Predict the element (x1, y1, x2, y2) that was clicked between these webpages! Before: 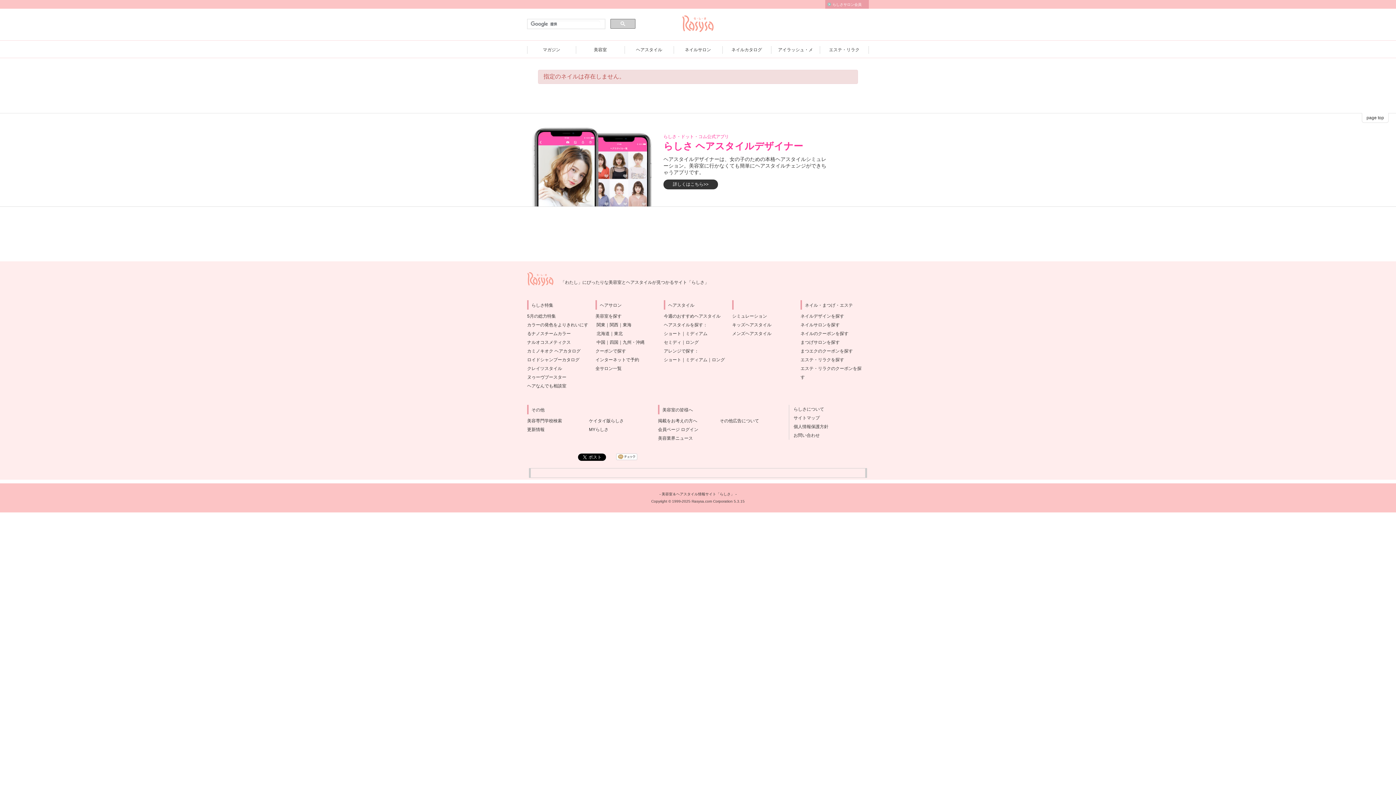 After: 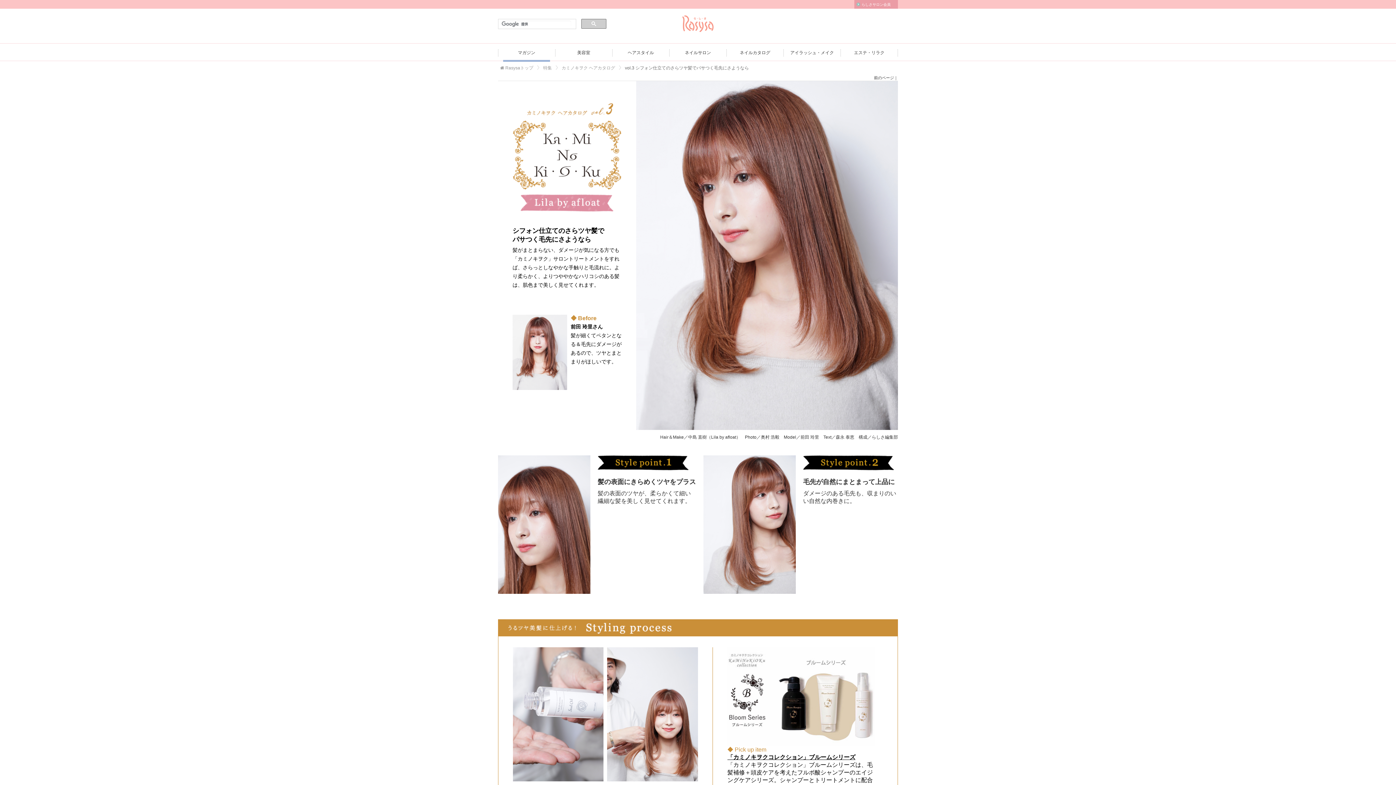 Action: bbox: (527, 348, 580, 353) label: カミノキオク ヘアカタログ